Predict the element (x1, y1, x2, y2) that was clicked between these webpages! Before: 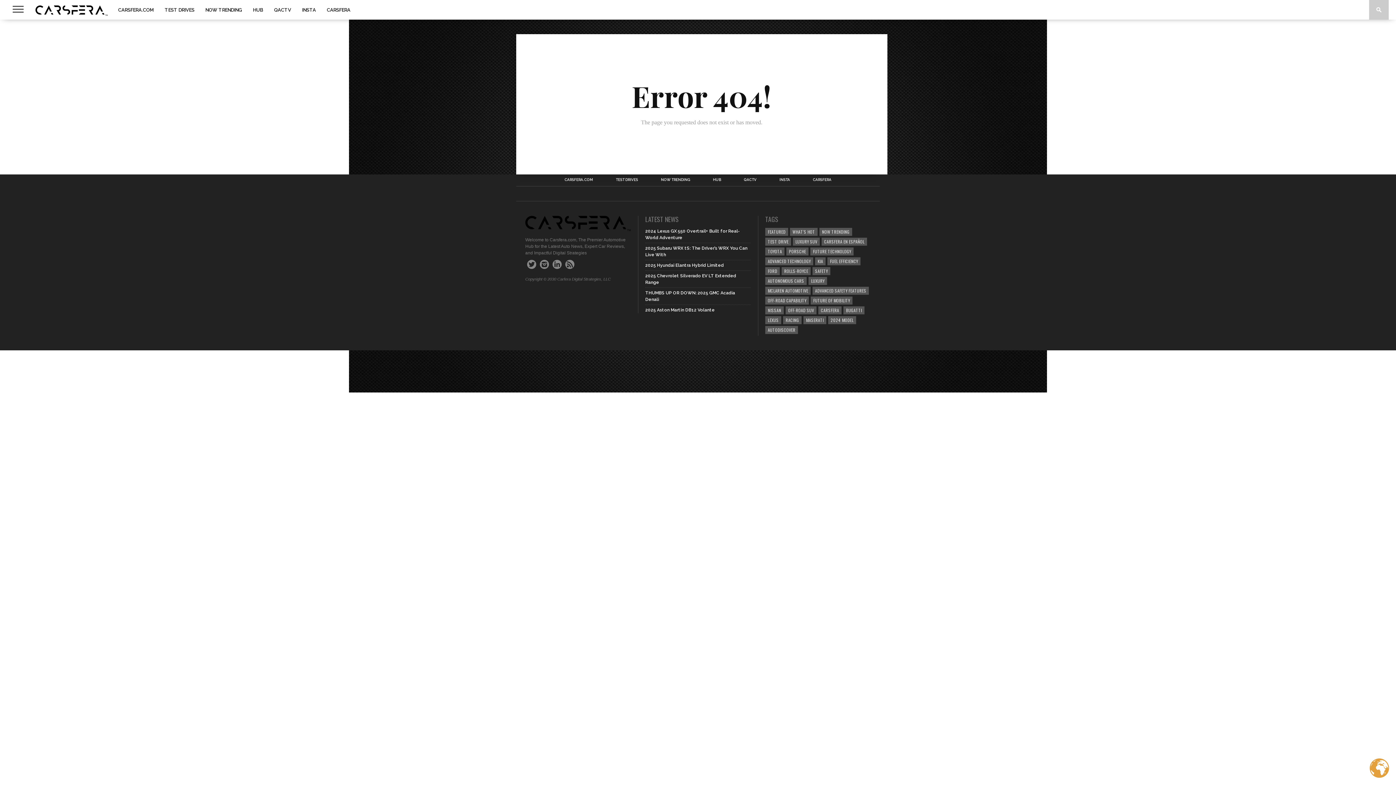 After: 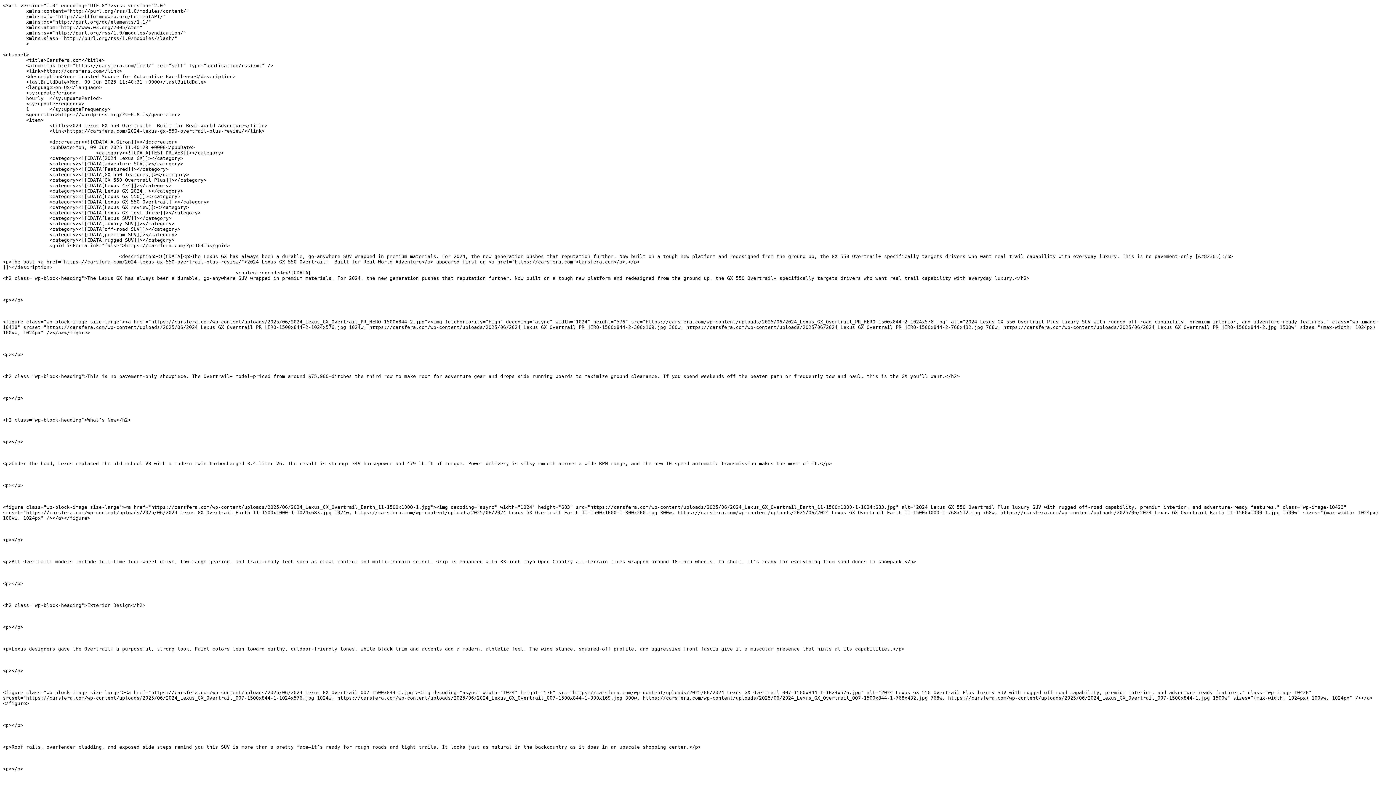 Action: bbox: (565, 259, 574, 268)